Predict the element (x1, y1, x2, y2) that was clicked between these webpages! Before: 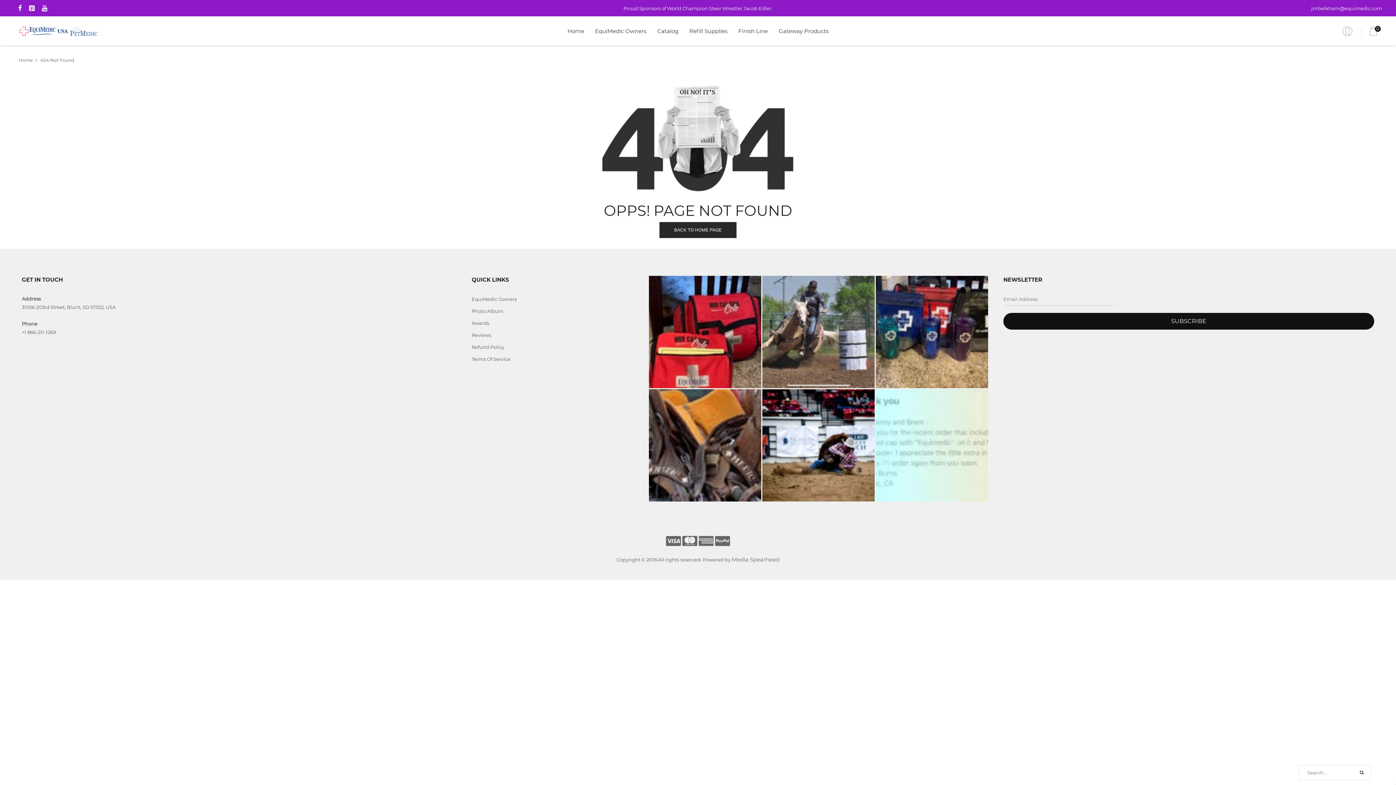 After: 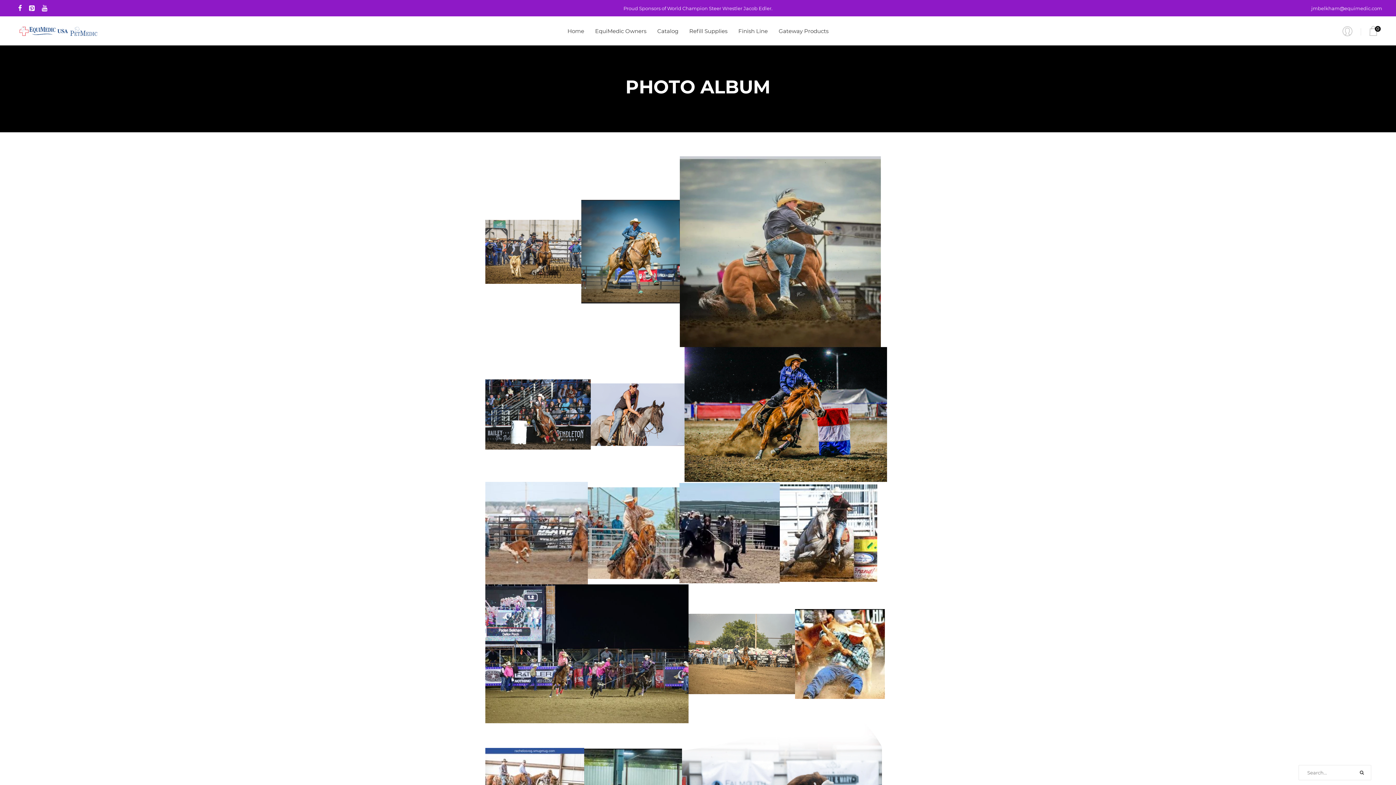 Action: bbox: (875, 389, 988, 501)